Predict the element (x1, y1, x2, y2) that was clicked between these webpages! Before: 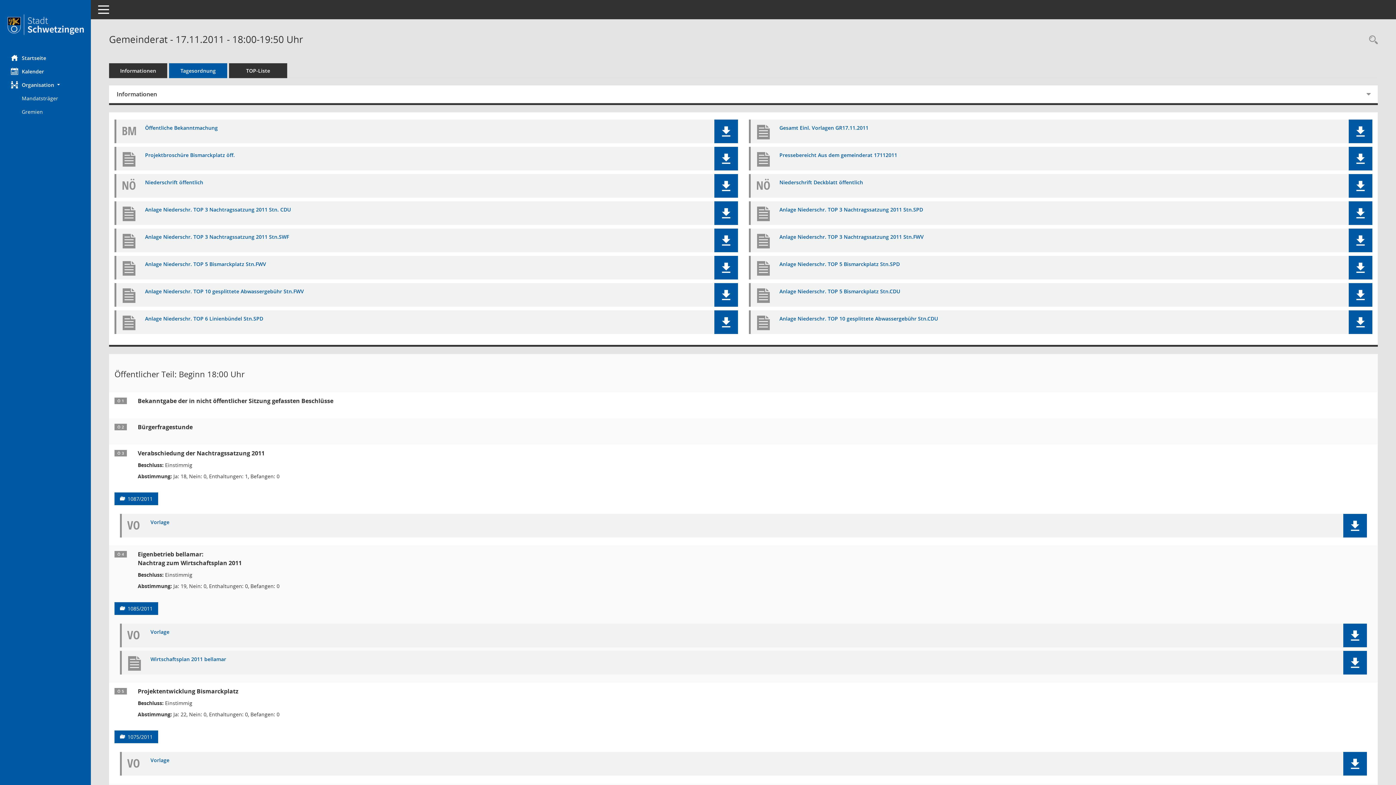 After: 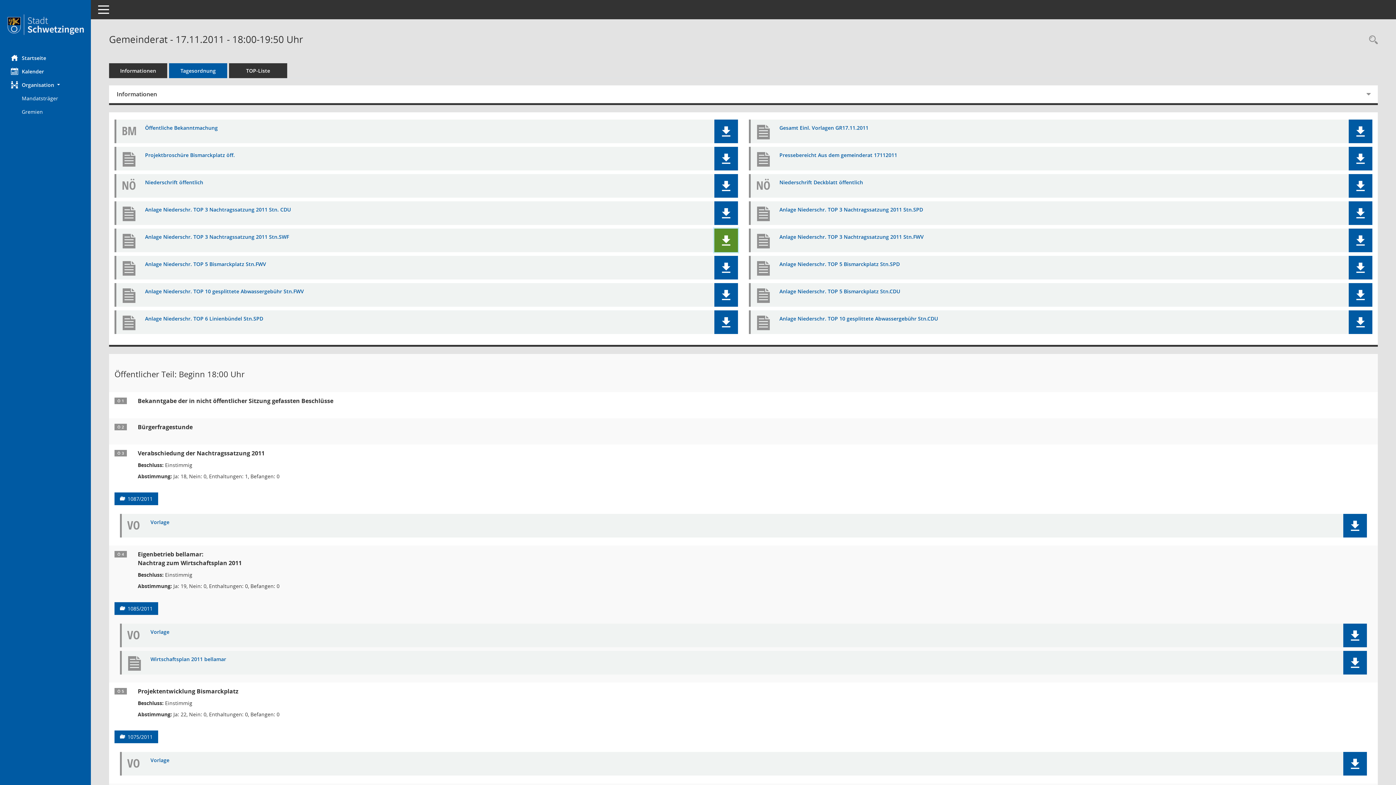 Action: bbox: (721, 235, 731, 245)